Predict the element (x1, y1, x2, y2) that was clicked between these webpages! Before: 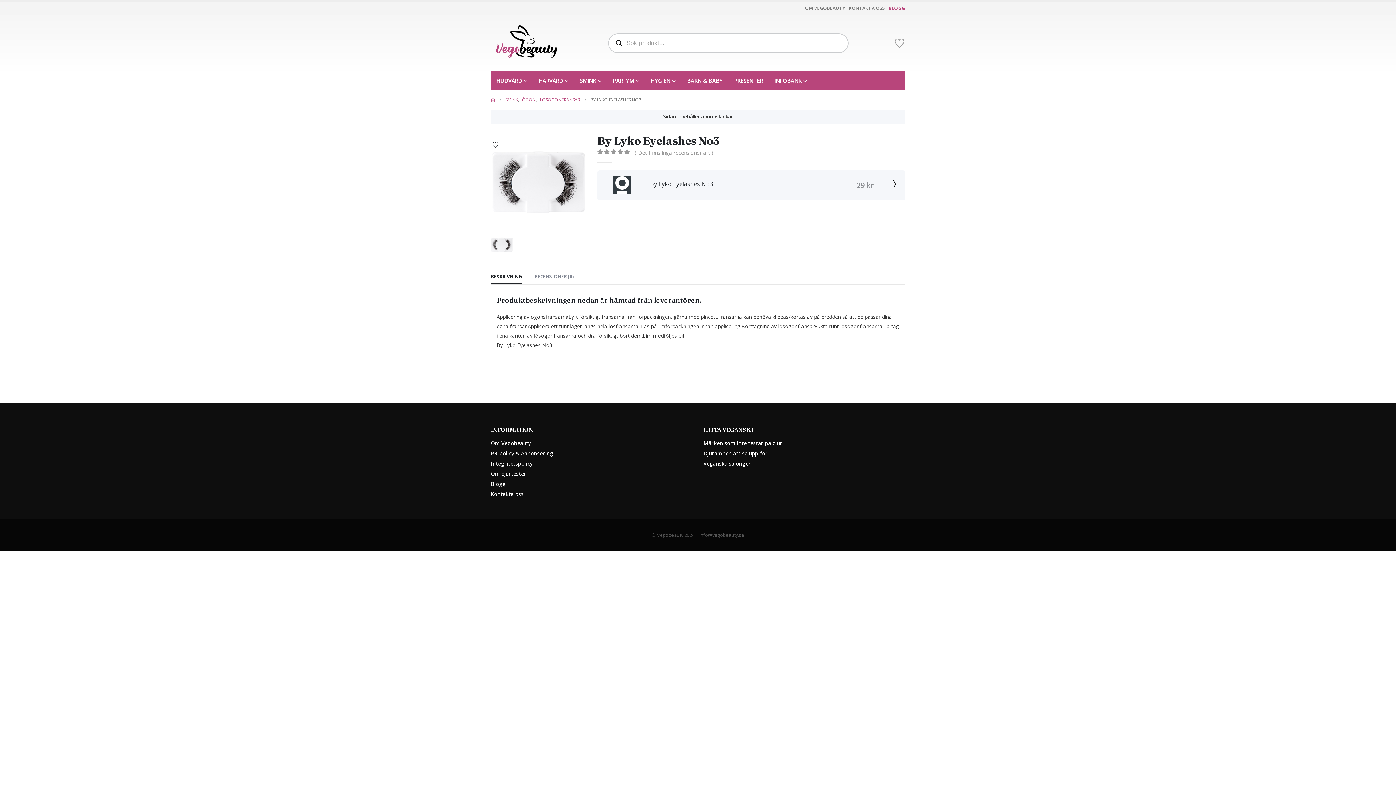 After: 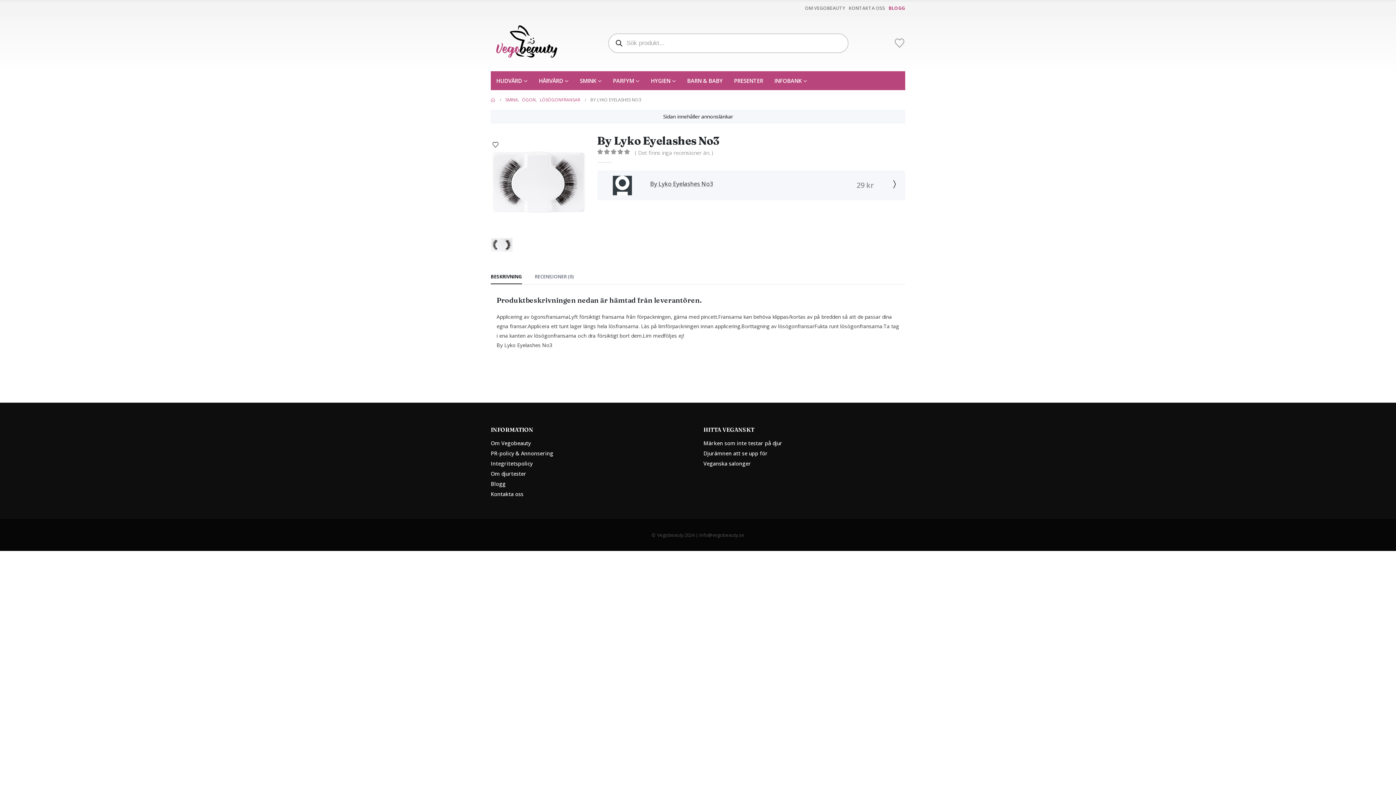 Action: bbox: (889, 179, 899, 189)